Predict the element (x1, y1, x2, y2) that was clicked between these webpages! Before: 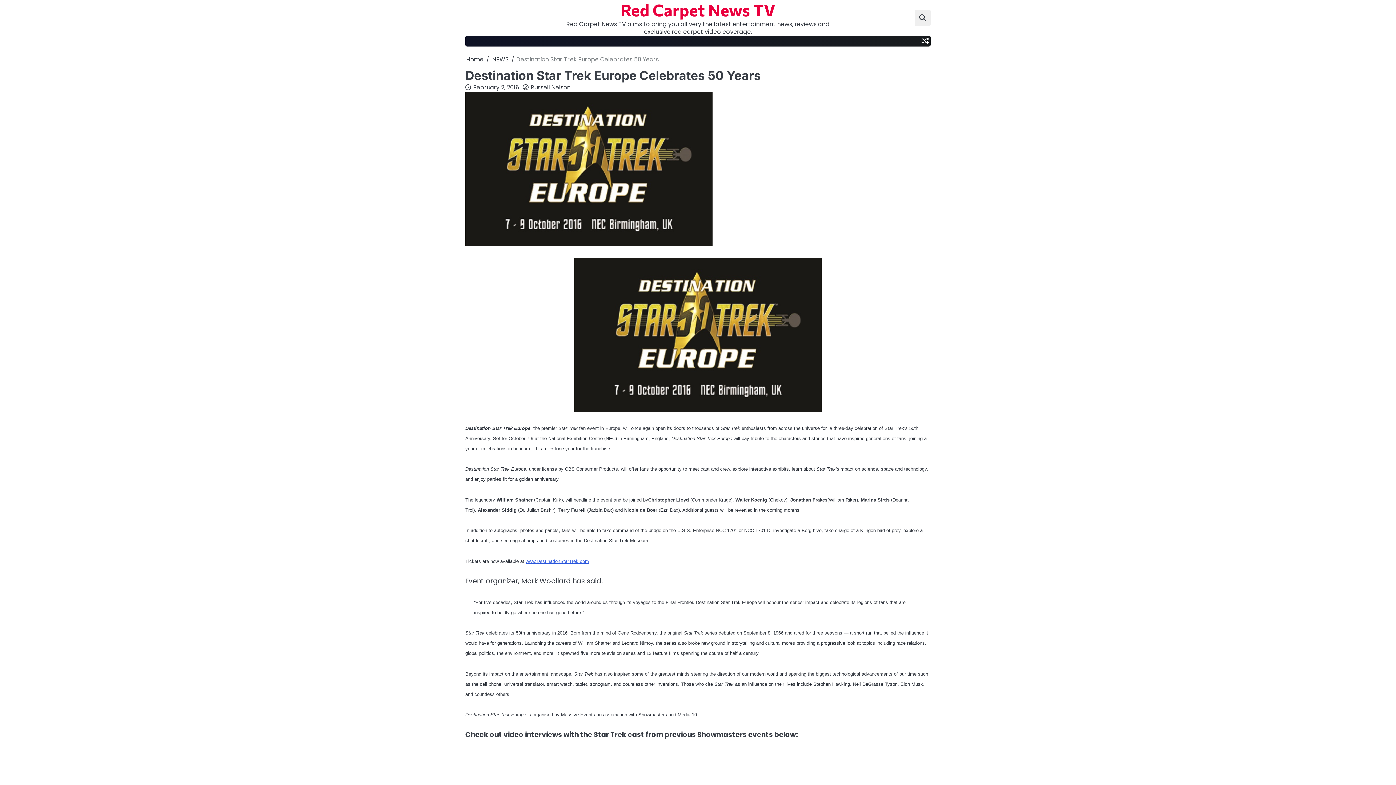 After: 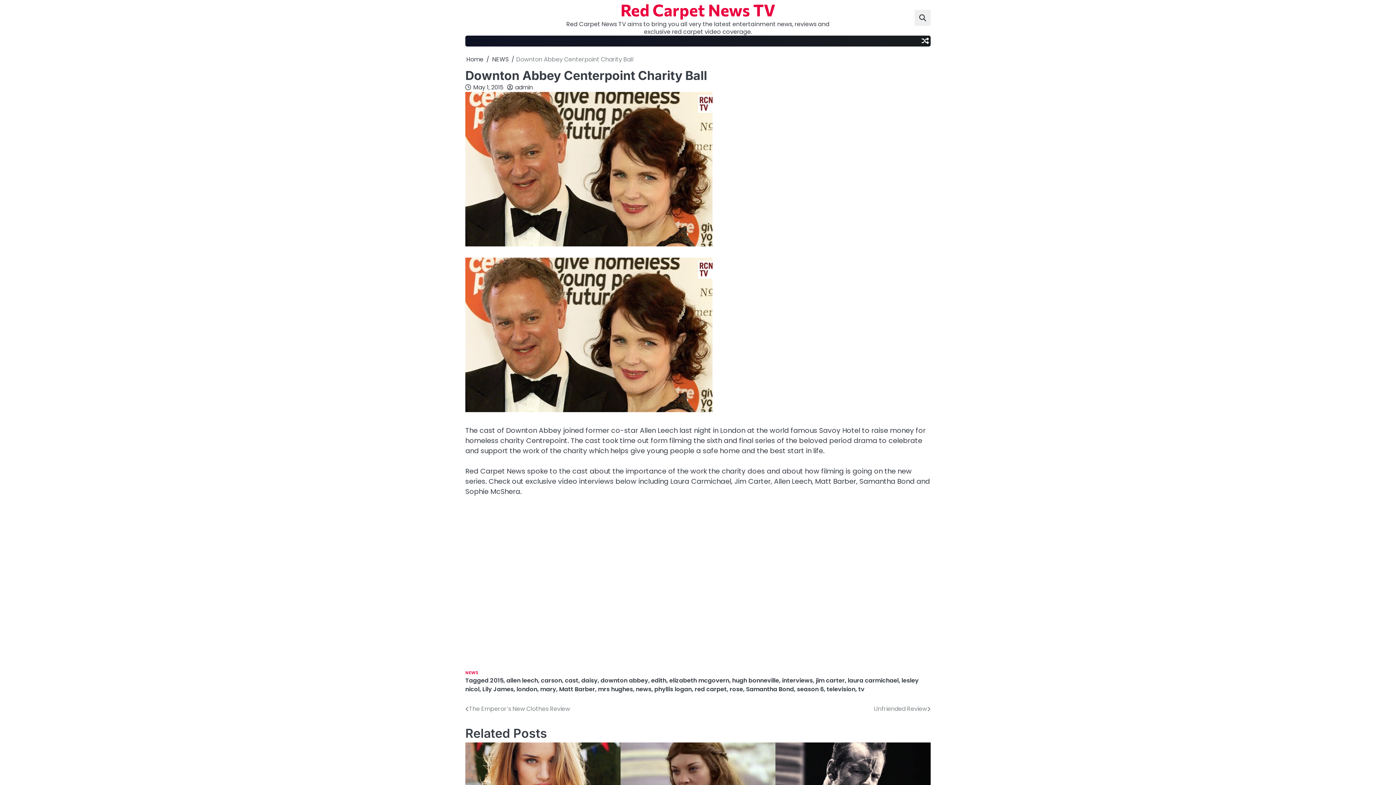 Action: bbox: (920, 35, 930, 46)